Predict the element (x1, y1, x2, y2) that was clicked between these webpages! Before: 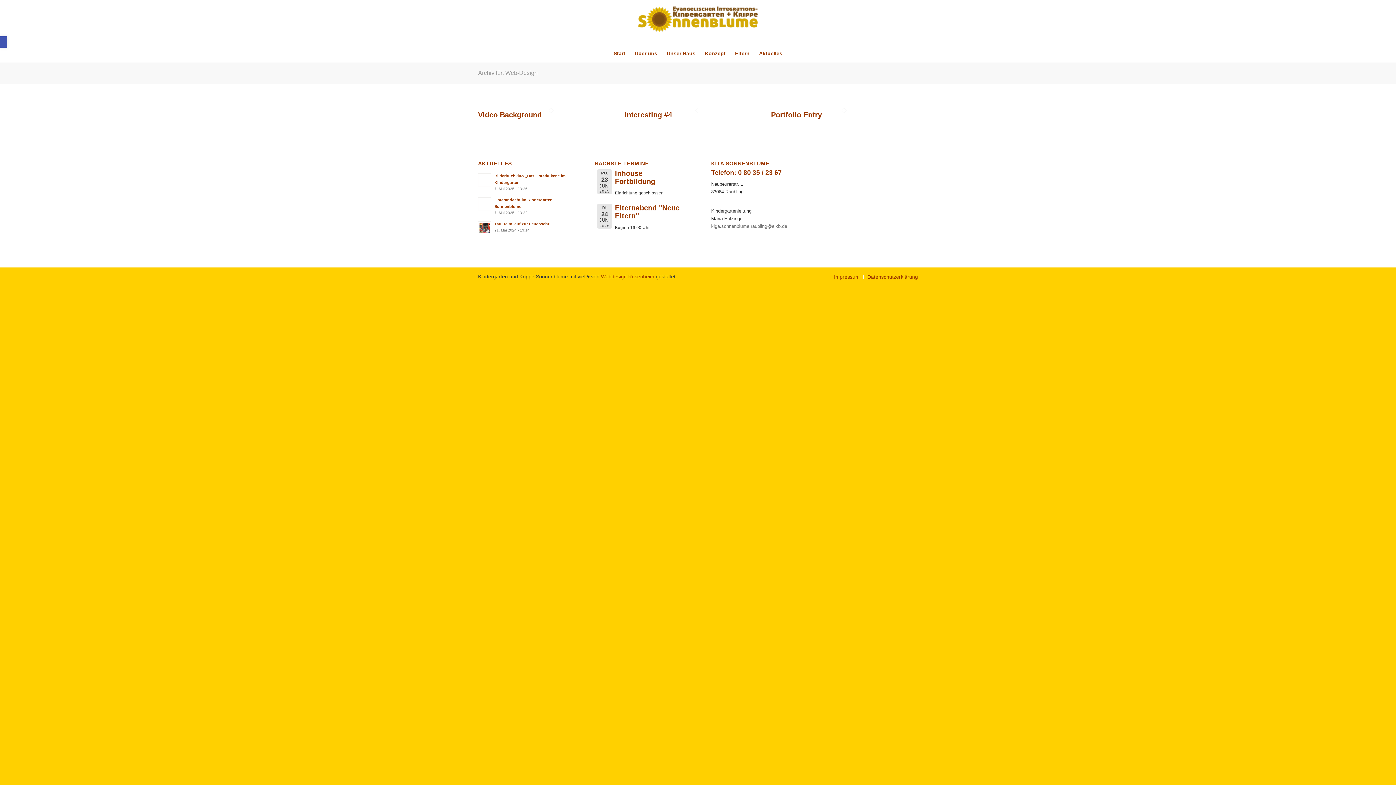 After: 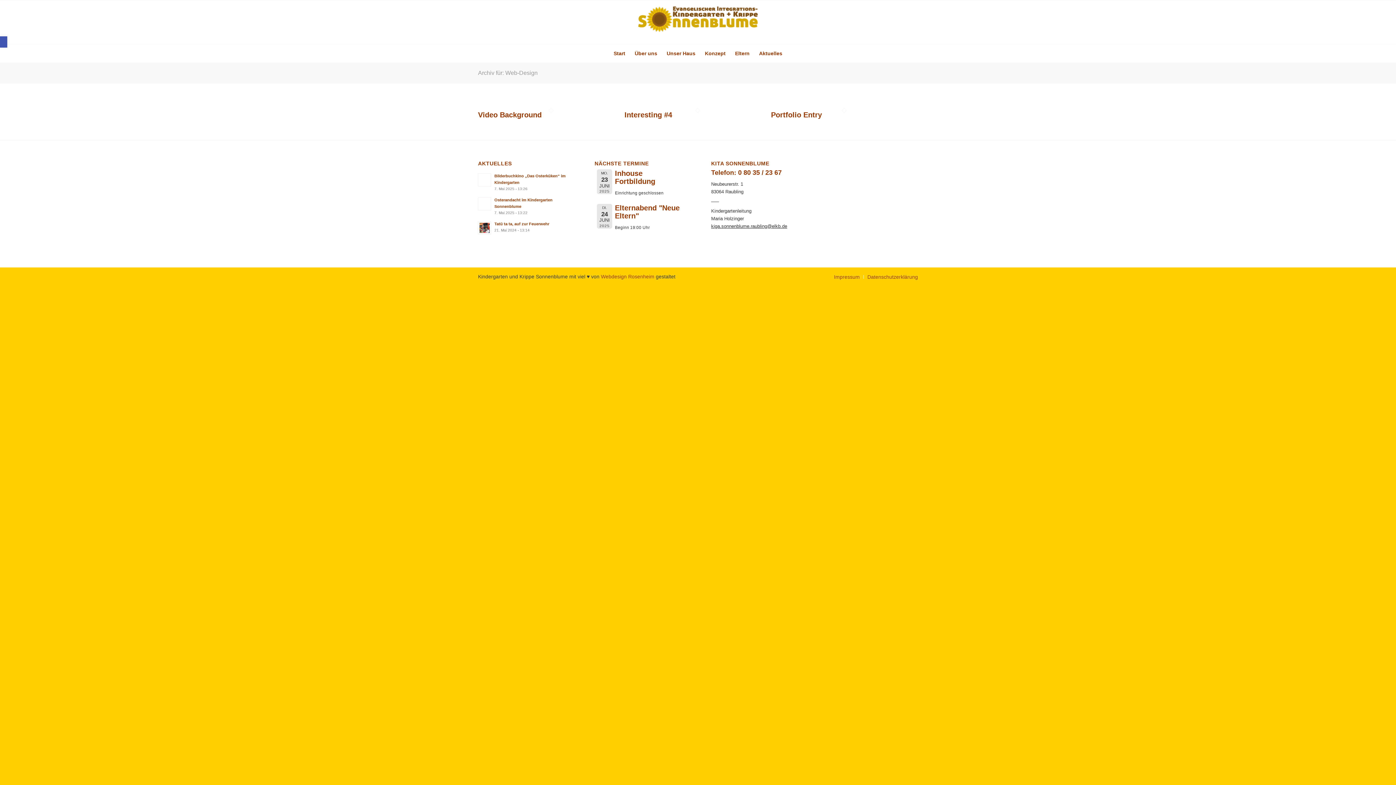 Action: bbox: (711, 223, 787, 229) label: kiga.sonnenblume.raubling@elkb.de